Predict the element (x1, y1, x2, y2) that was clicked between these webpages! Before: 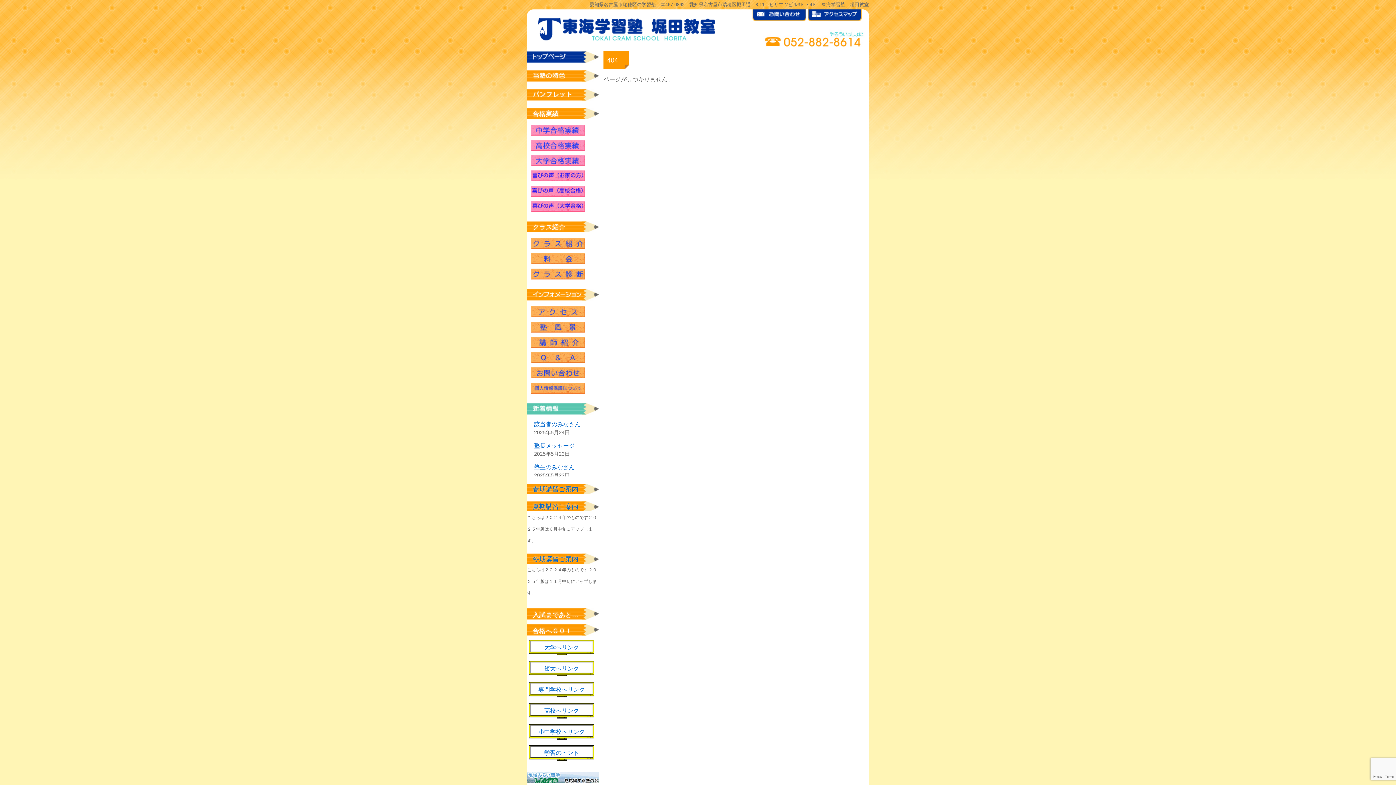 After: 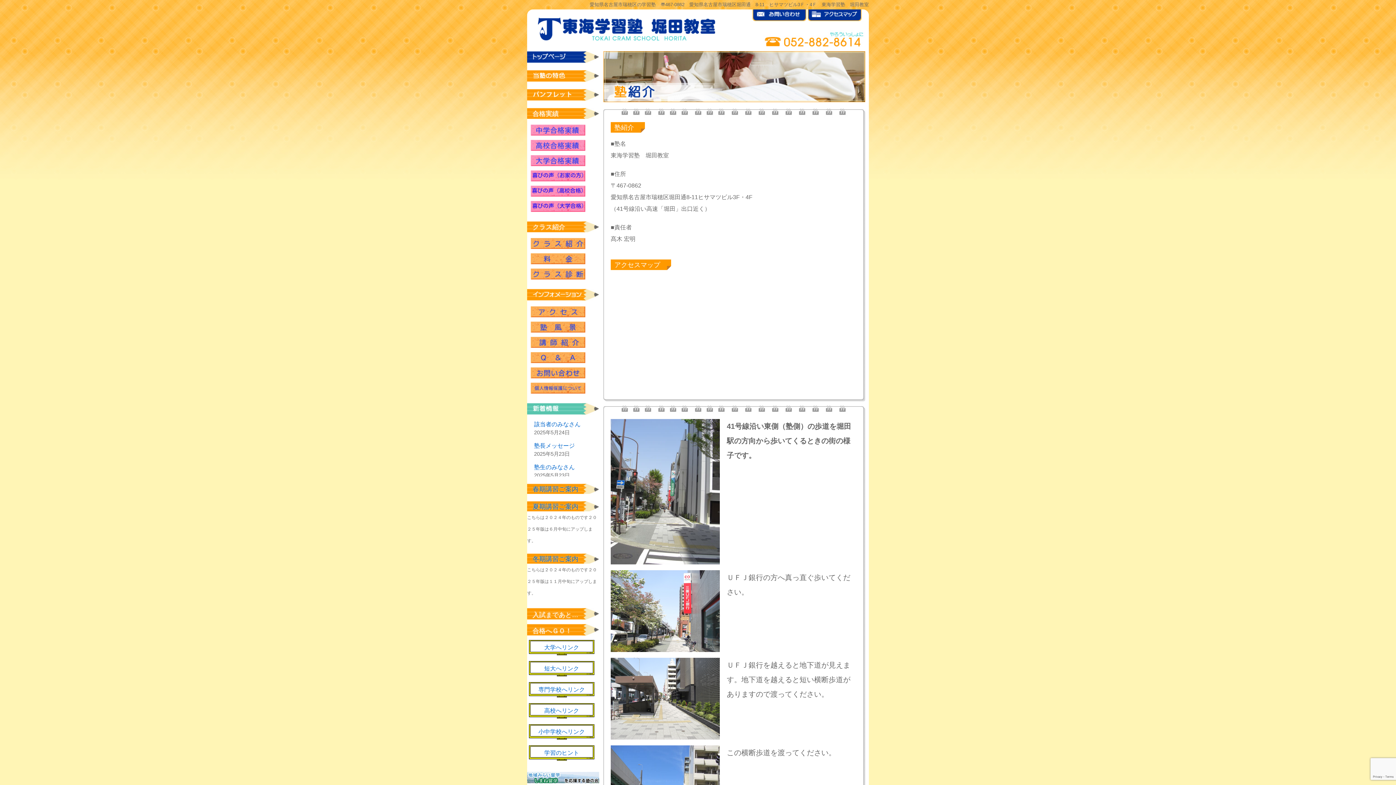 Action: label: アクセス bbox: (530, 306, 585, 317)